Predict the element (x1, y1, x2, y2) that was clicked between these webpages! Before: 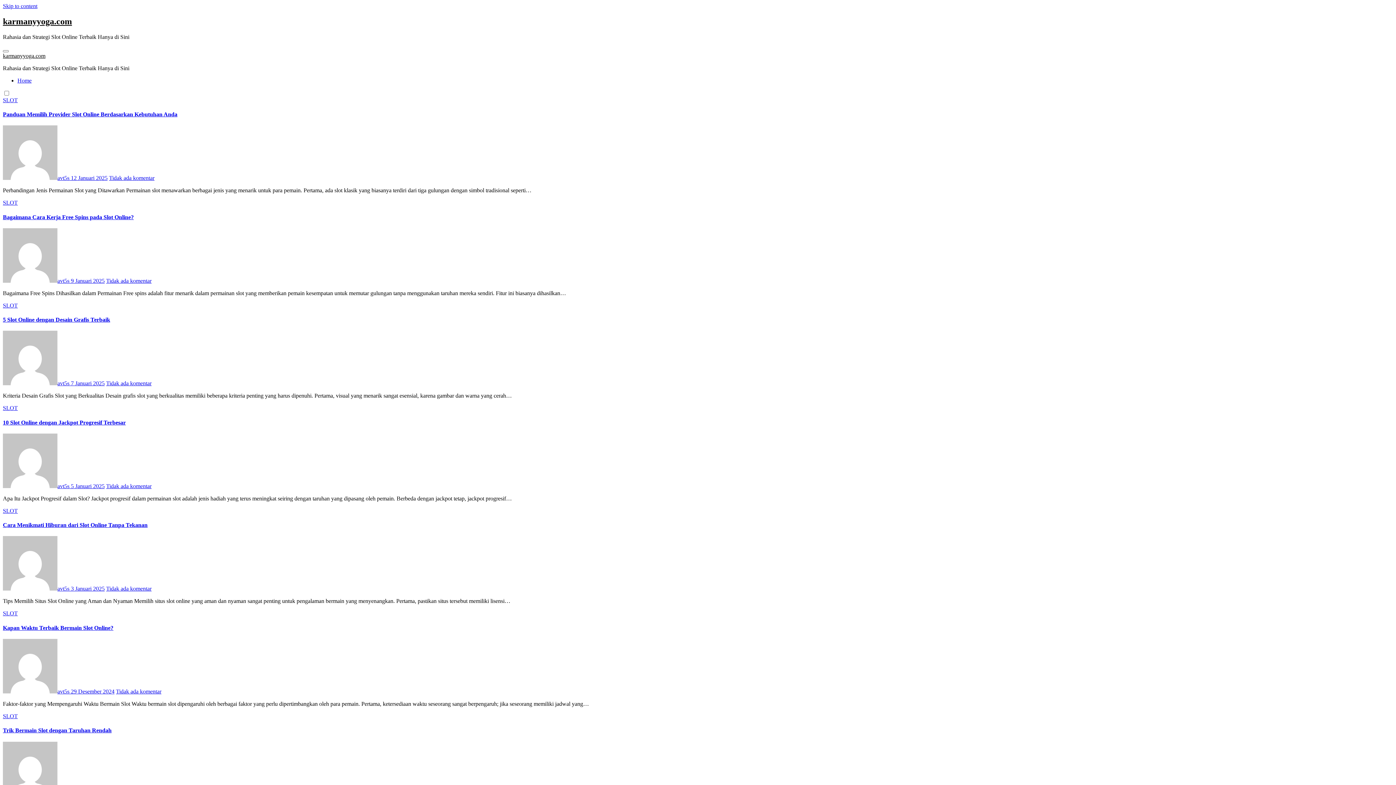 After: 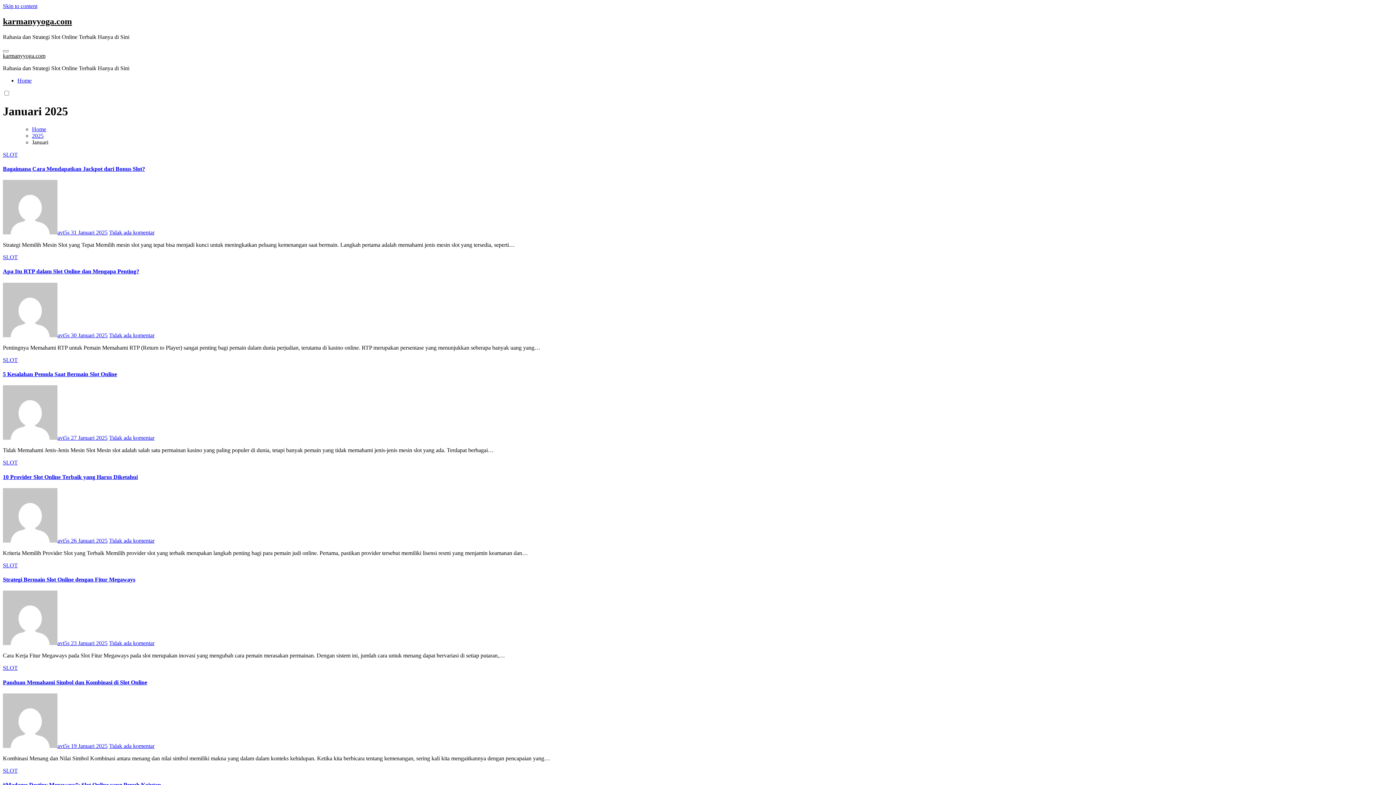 Action: bbox: (70, 380, 104, 386) label: 7 Januari 2025